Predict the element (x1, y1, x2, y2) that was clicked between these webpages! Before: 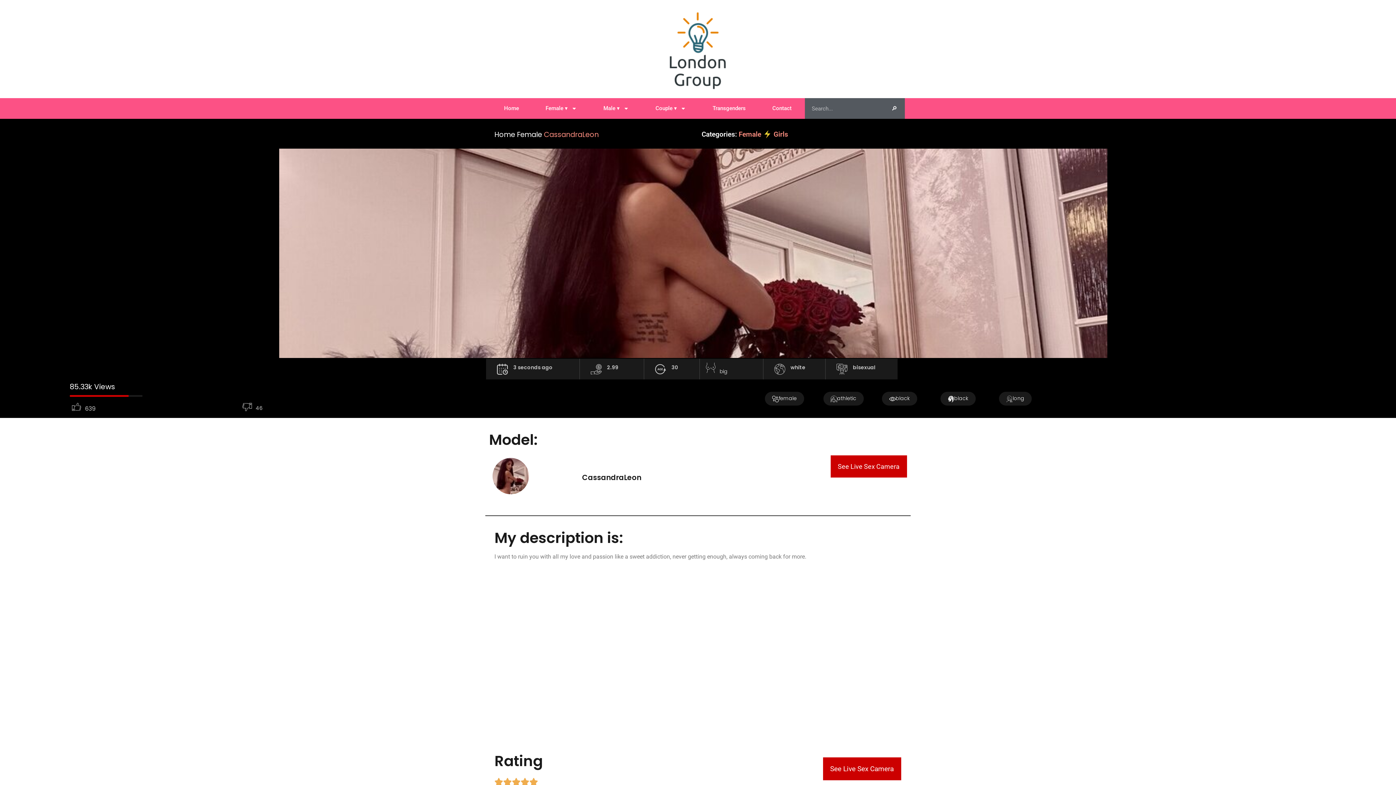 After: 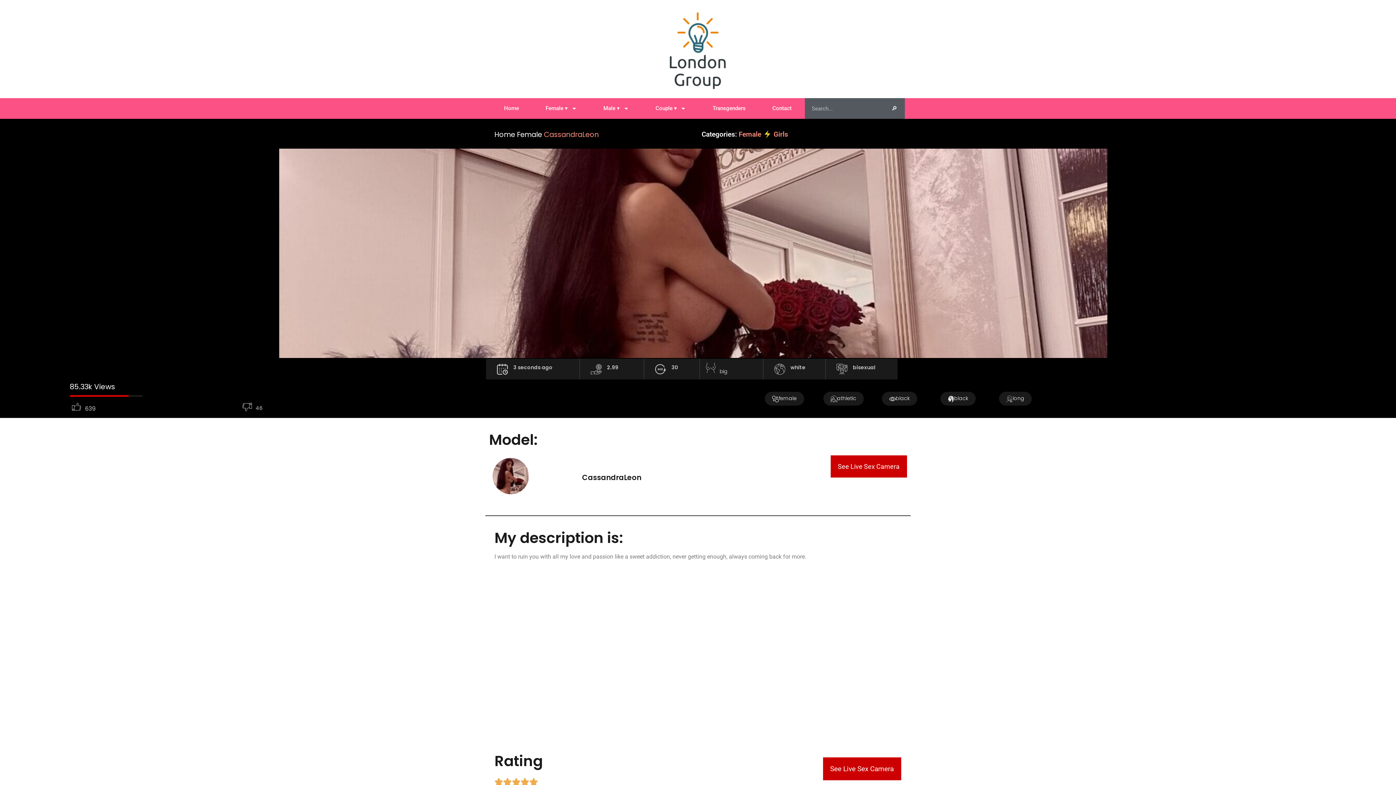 Action: bbox: (999, 392, 1031, 405) label: long